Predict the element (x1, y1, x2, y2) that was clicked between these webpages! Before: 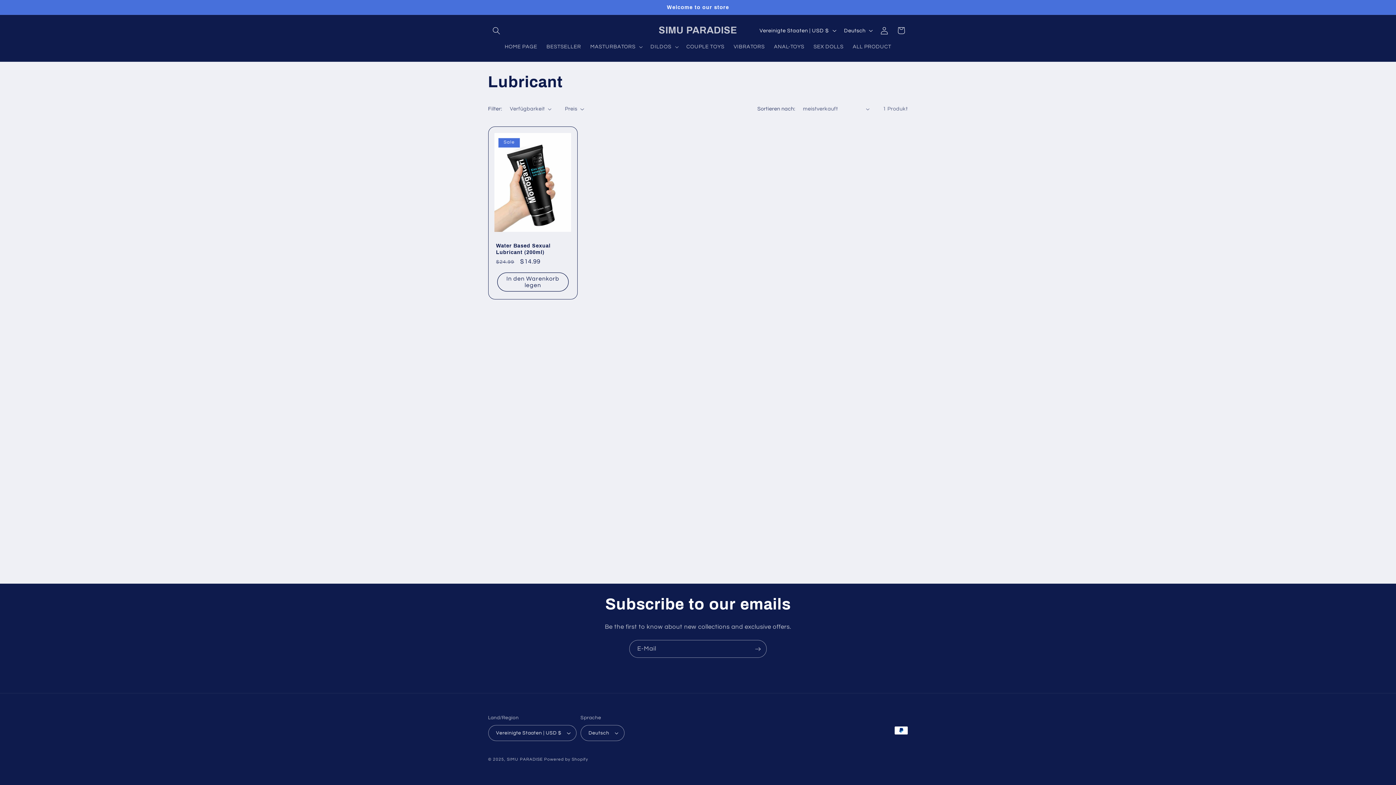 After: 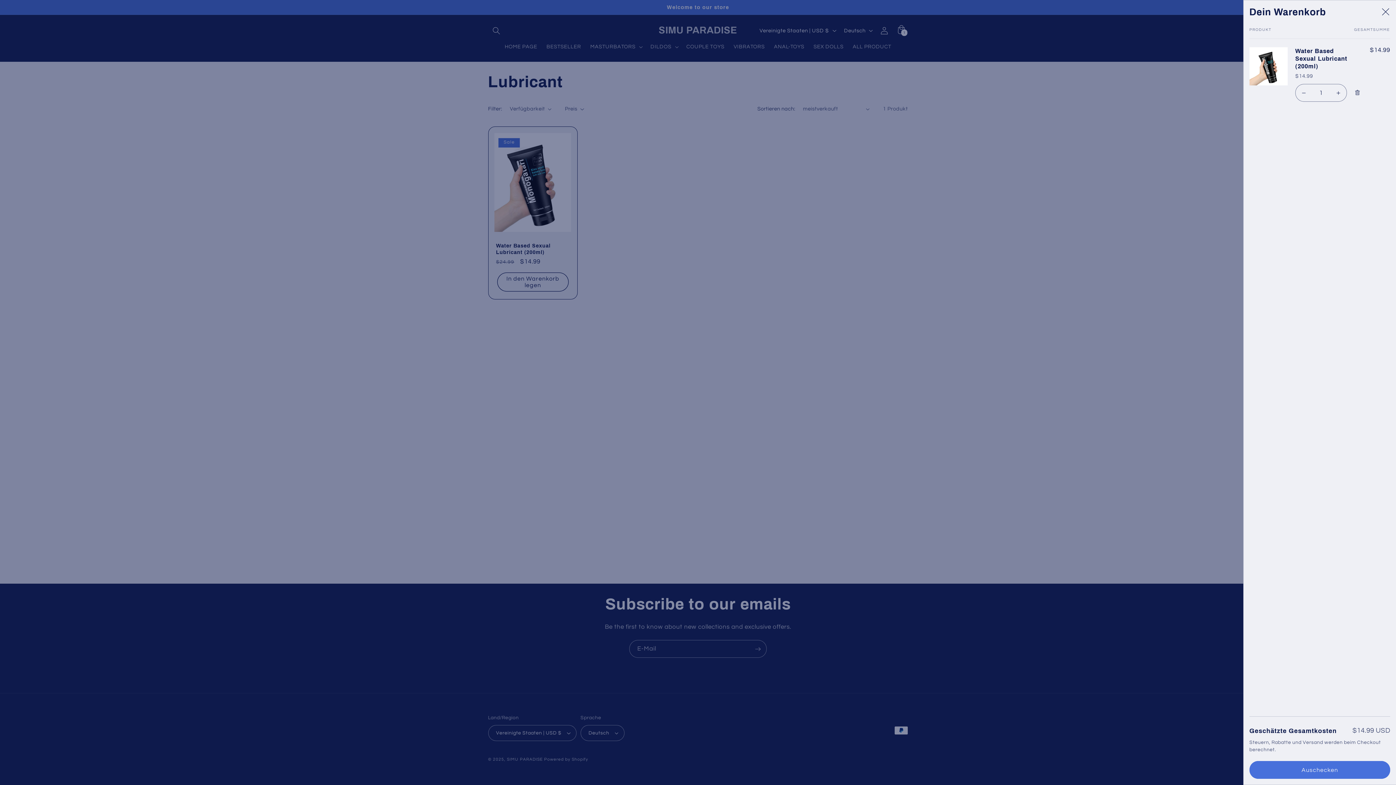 Action: bbox: (497, 272, 568, 291) label: In den Warenkorb legen